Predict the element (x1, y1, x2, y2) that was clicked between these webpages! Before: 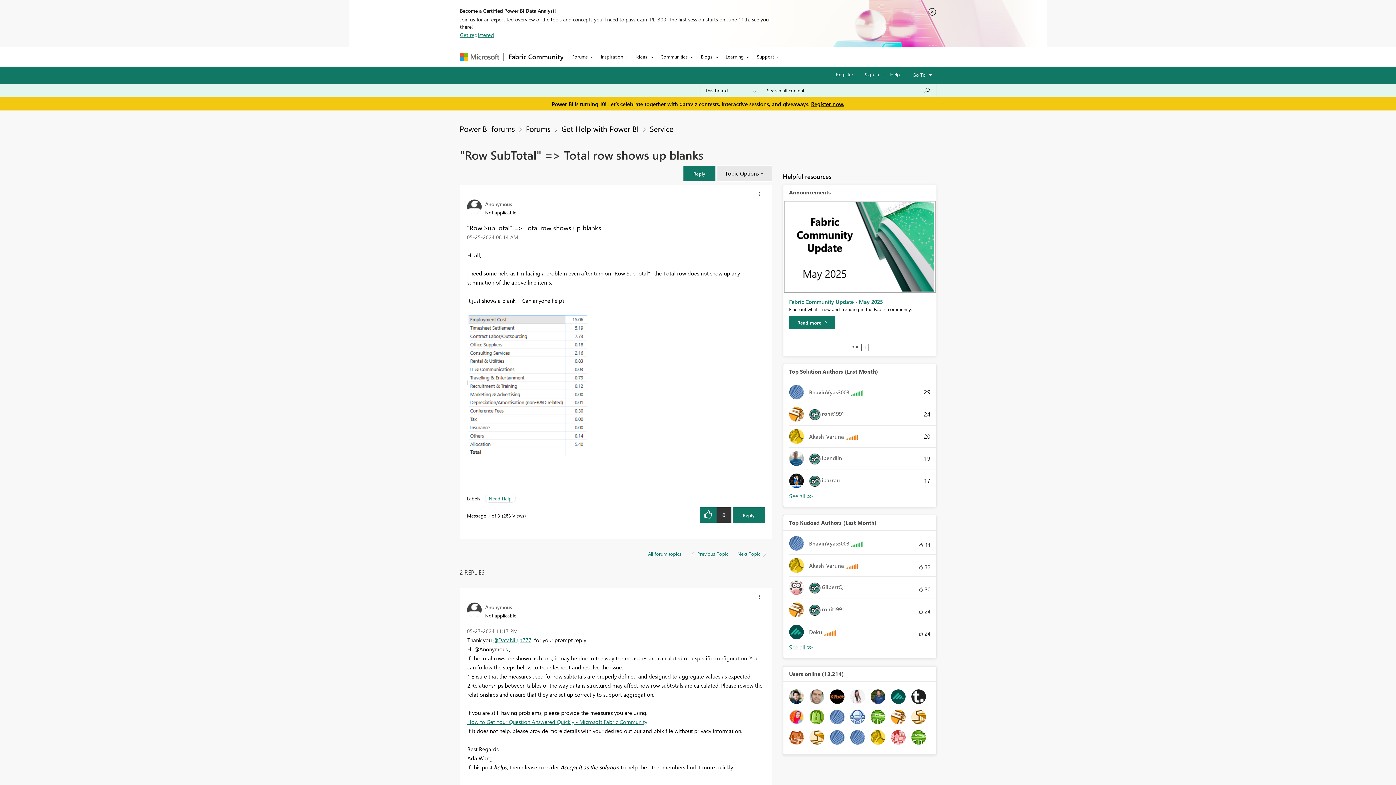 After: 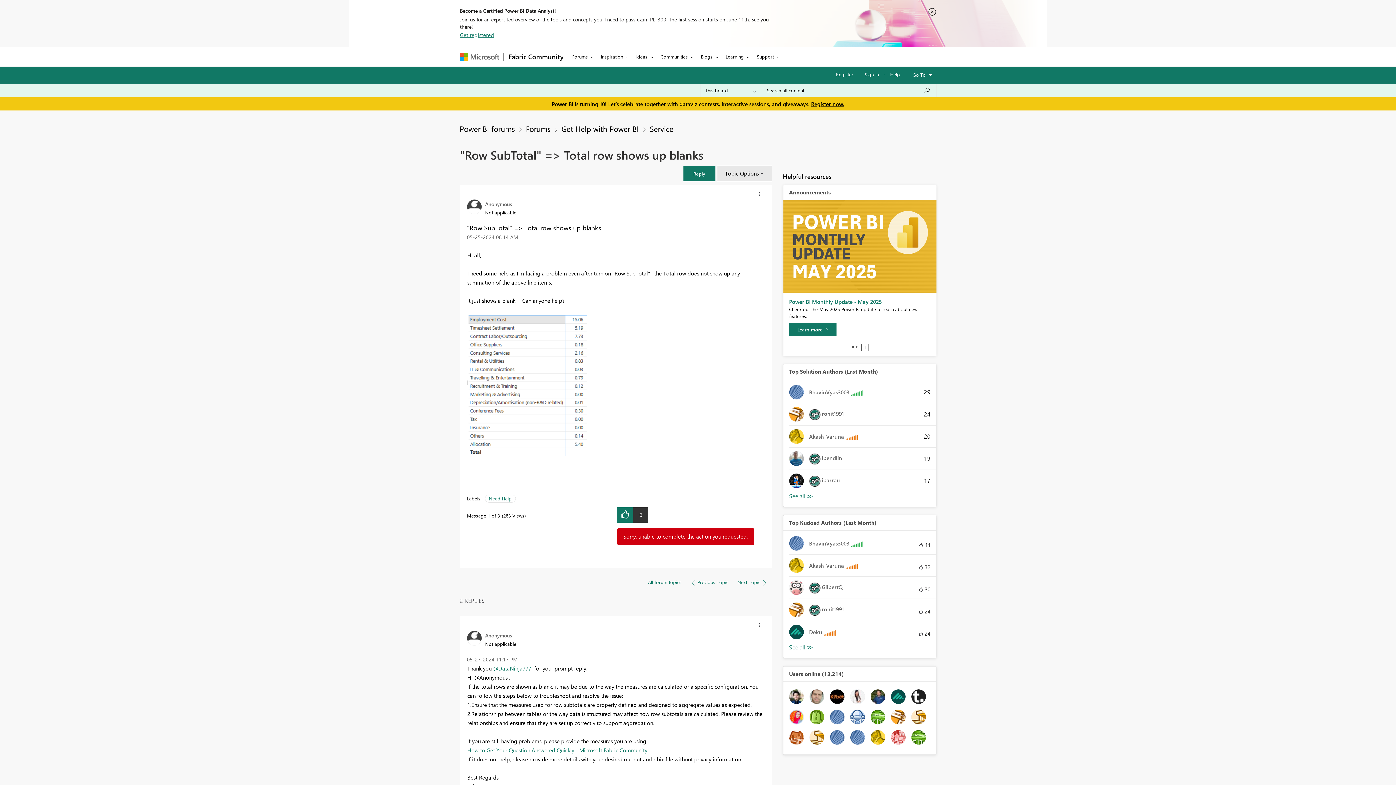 Action: label: Reply to &quot;Row SubTotal&quot; =&gt;  Total row shows up blanks post bbox: (732, 507, 764, 523)